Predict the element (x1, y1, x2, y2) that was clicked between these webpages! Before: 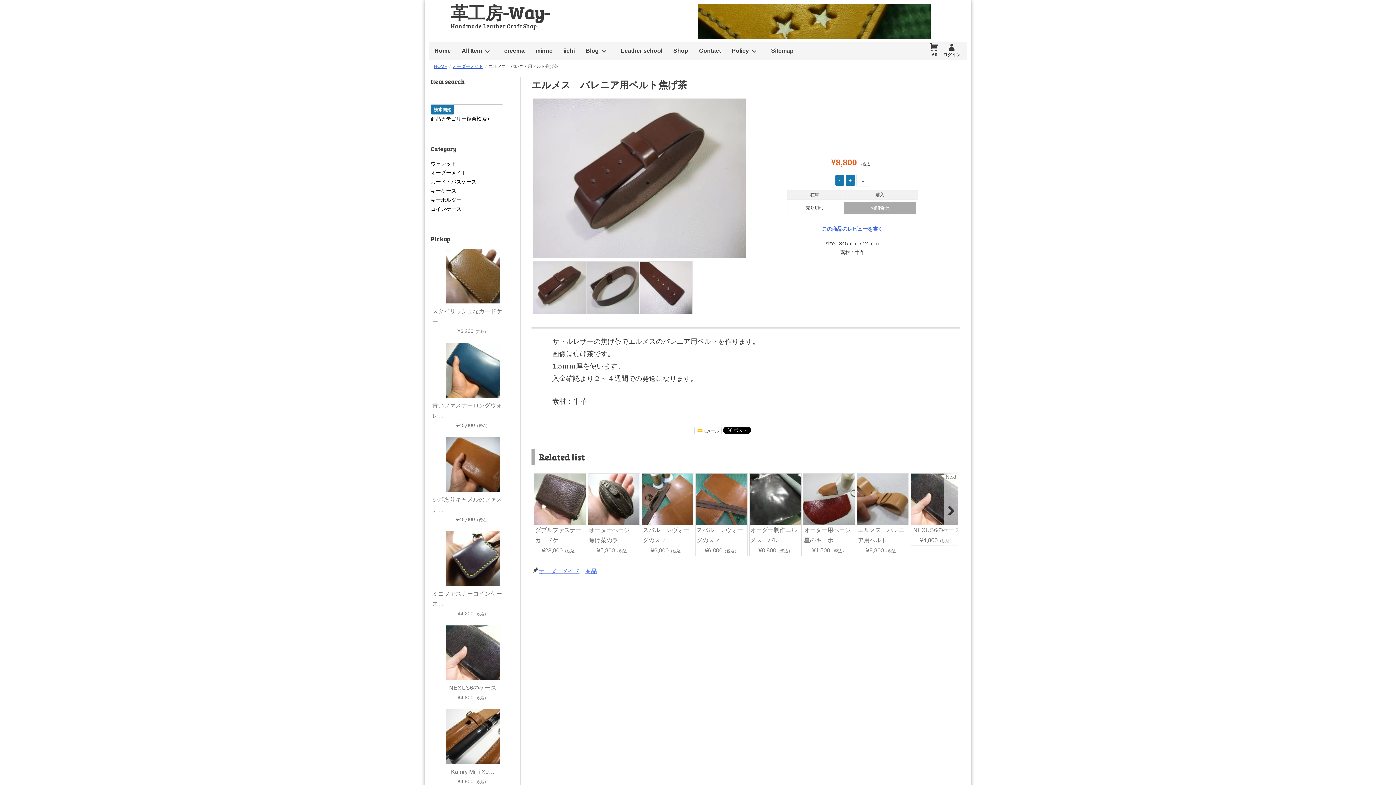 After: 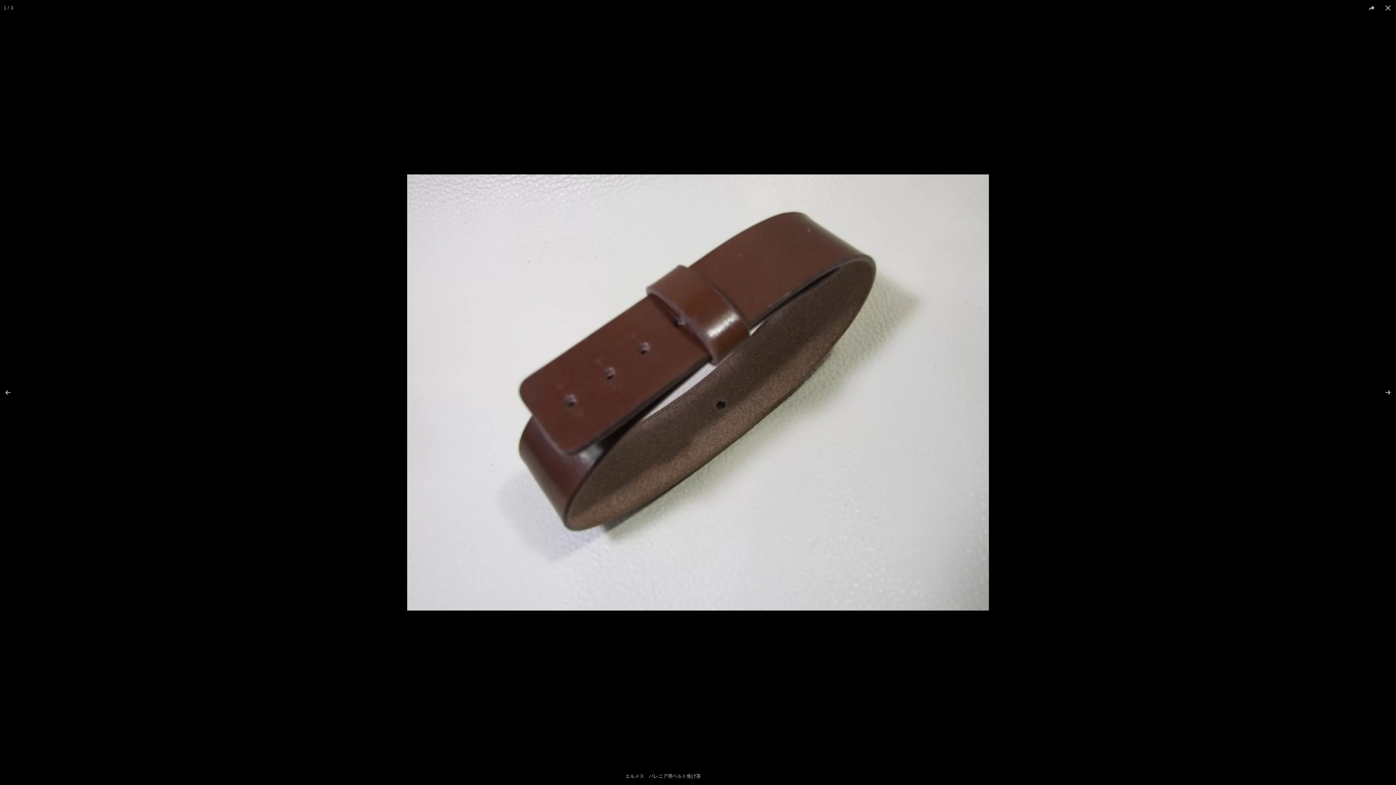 Action: bbox: (533, 98, 746, 258)